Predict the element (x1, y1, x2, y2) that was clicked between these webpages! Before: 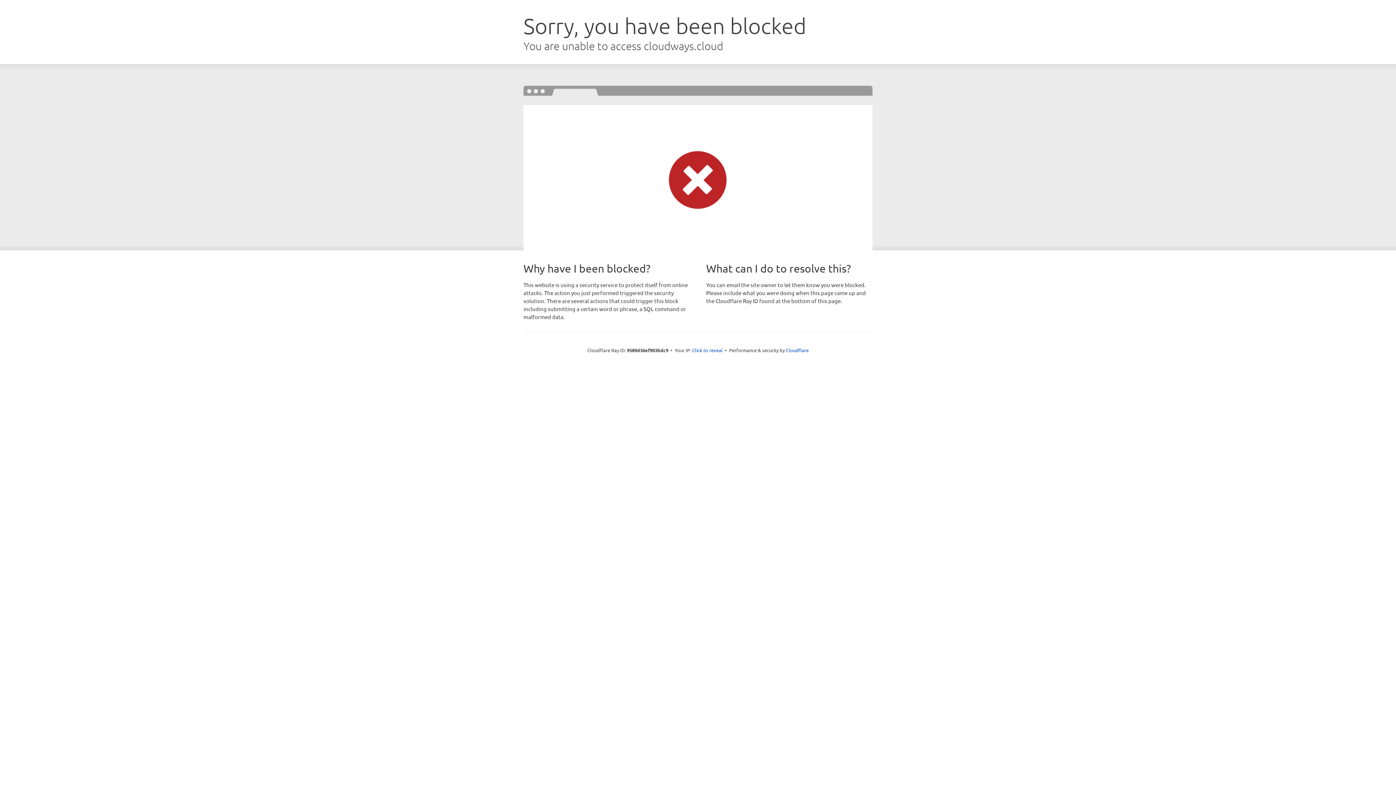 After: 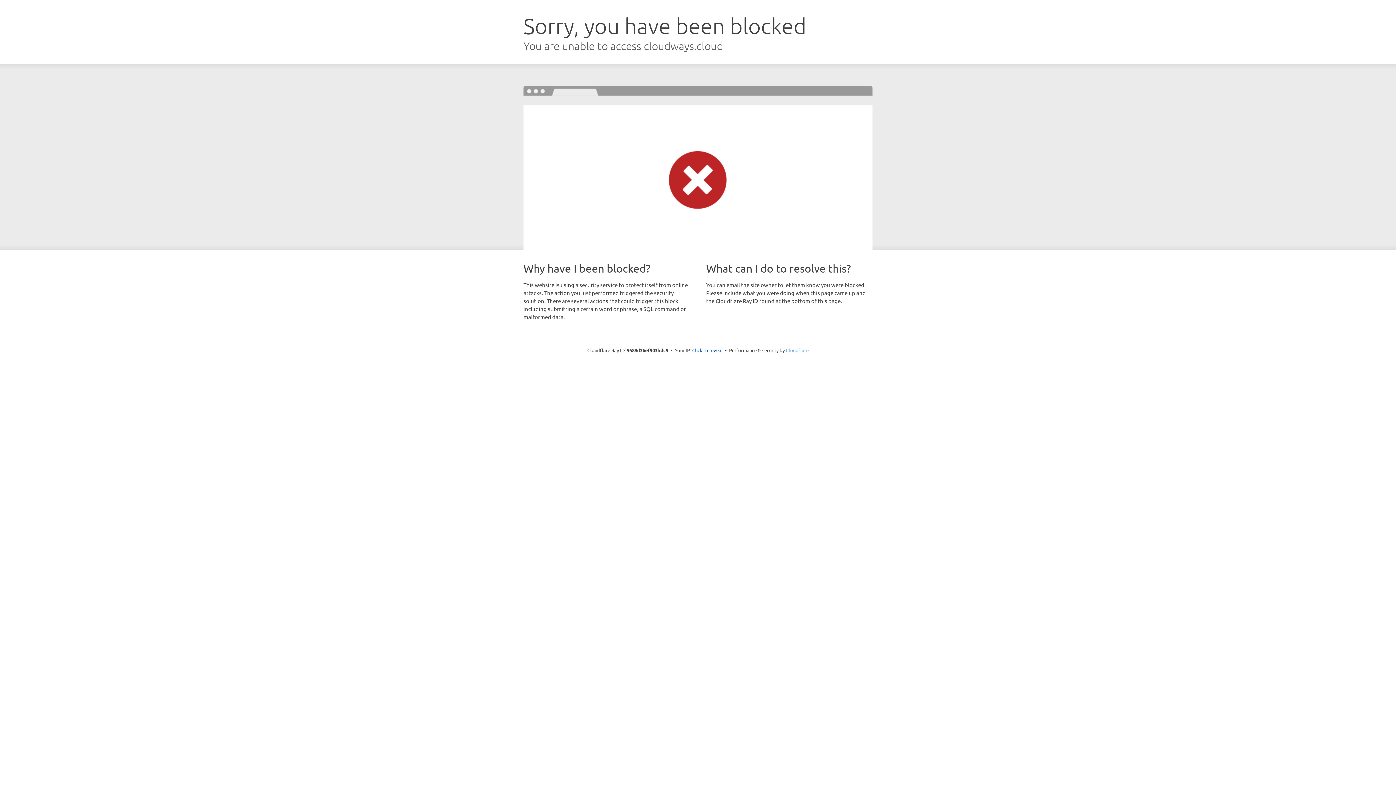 Action: bbox: (786, 347, 808, 353) label: Cloudflare